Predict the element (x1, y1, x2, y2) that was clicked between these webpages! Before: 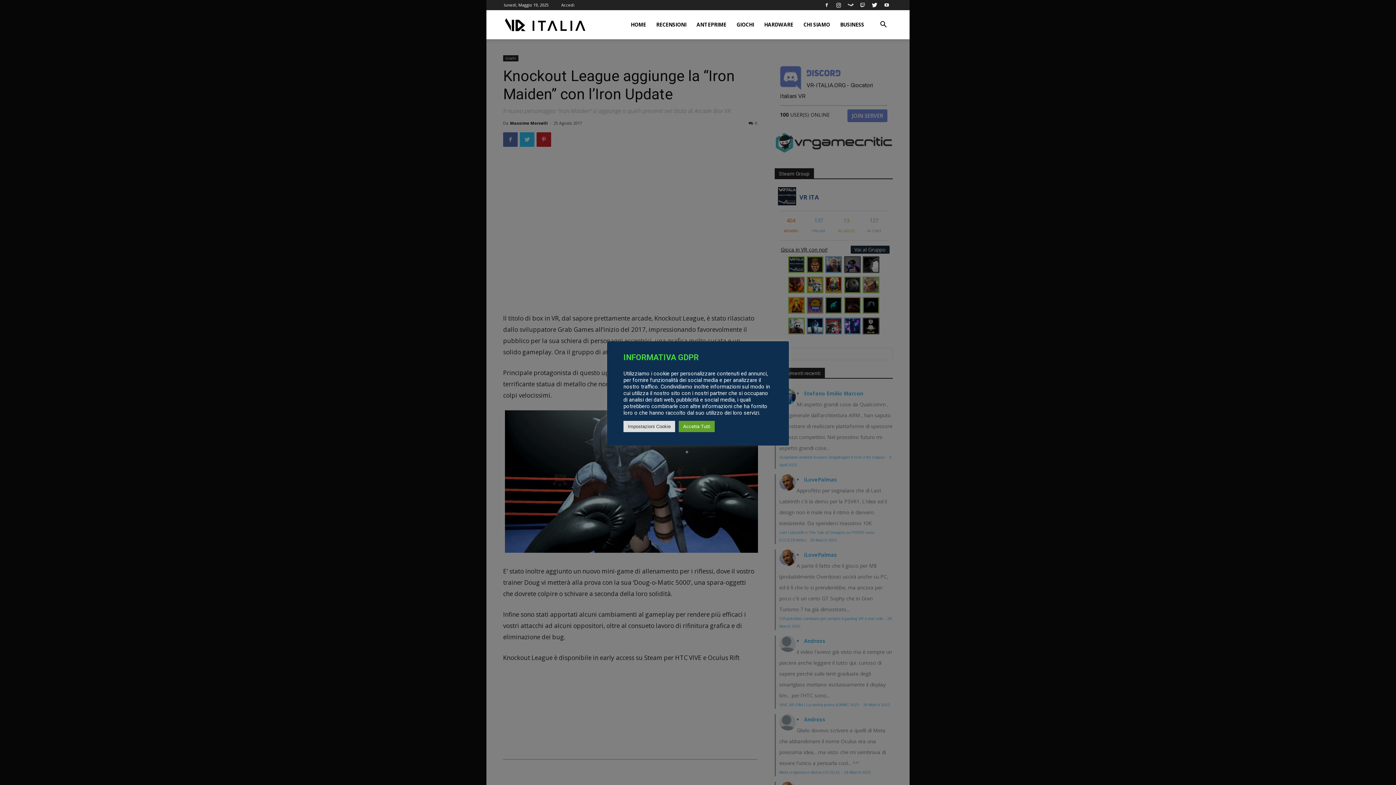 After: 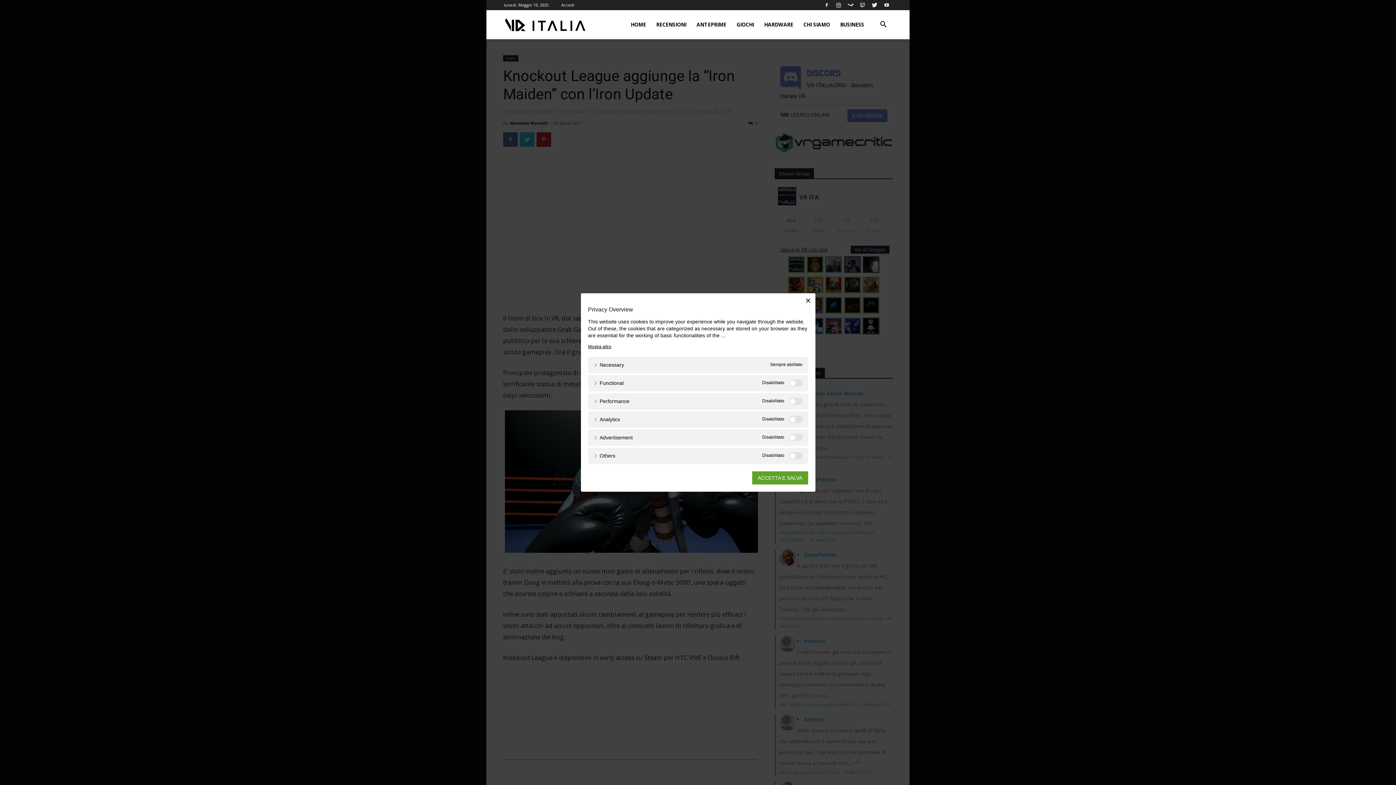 Action: bbox: (623, 420, 675, 432) label: Impostazioni Cookie